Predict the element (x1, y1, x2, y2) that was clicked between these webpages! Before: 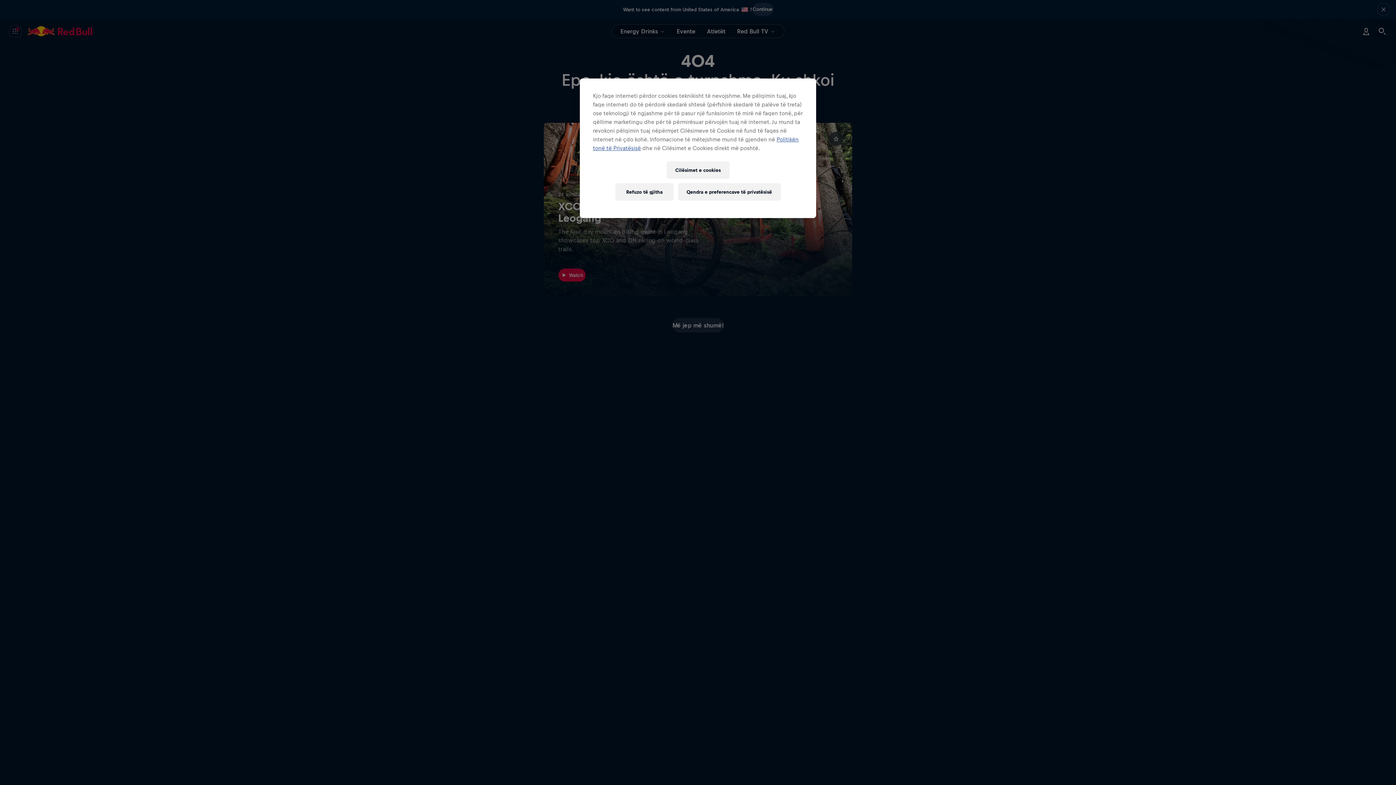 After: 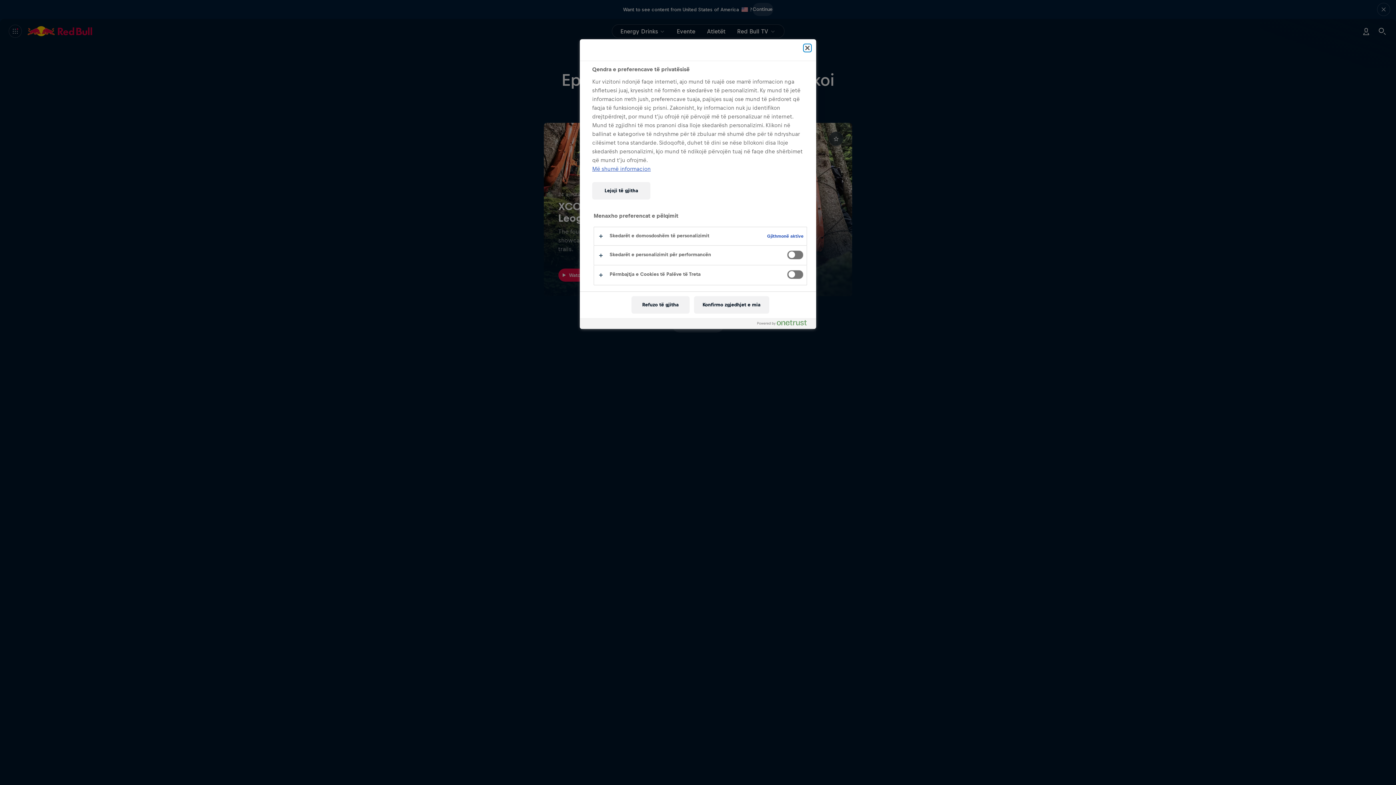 Action: bbox: (666, 161, 729, 178) label: Cilësimet e cookies, Opens the preference center dialog